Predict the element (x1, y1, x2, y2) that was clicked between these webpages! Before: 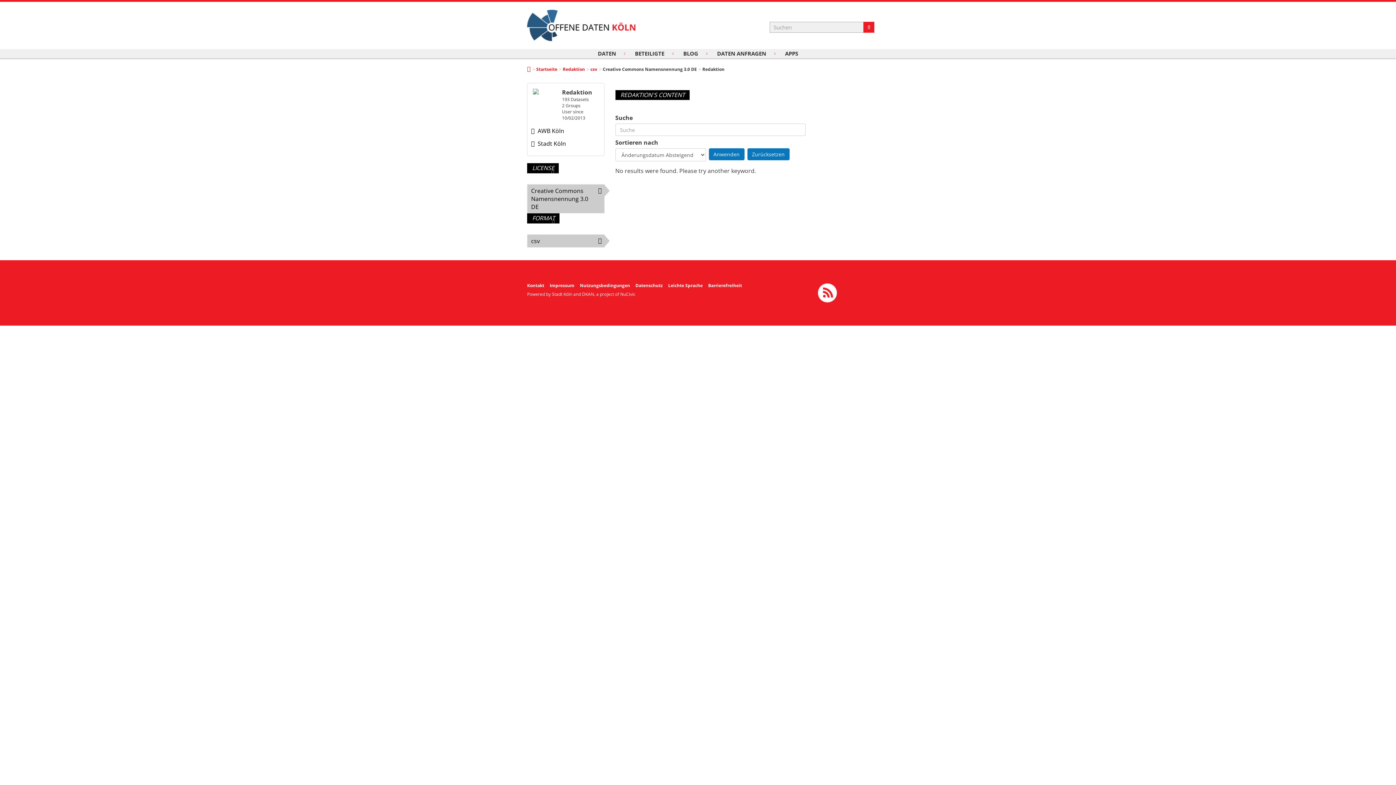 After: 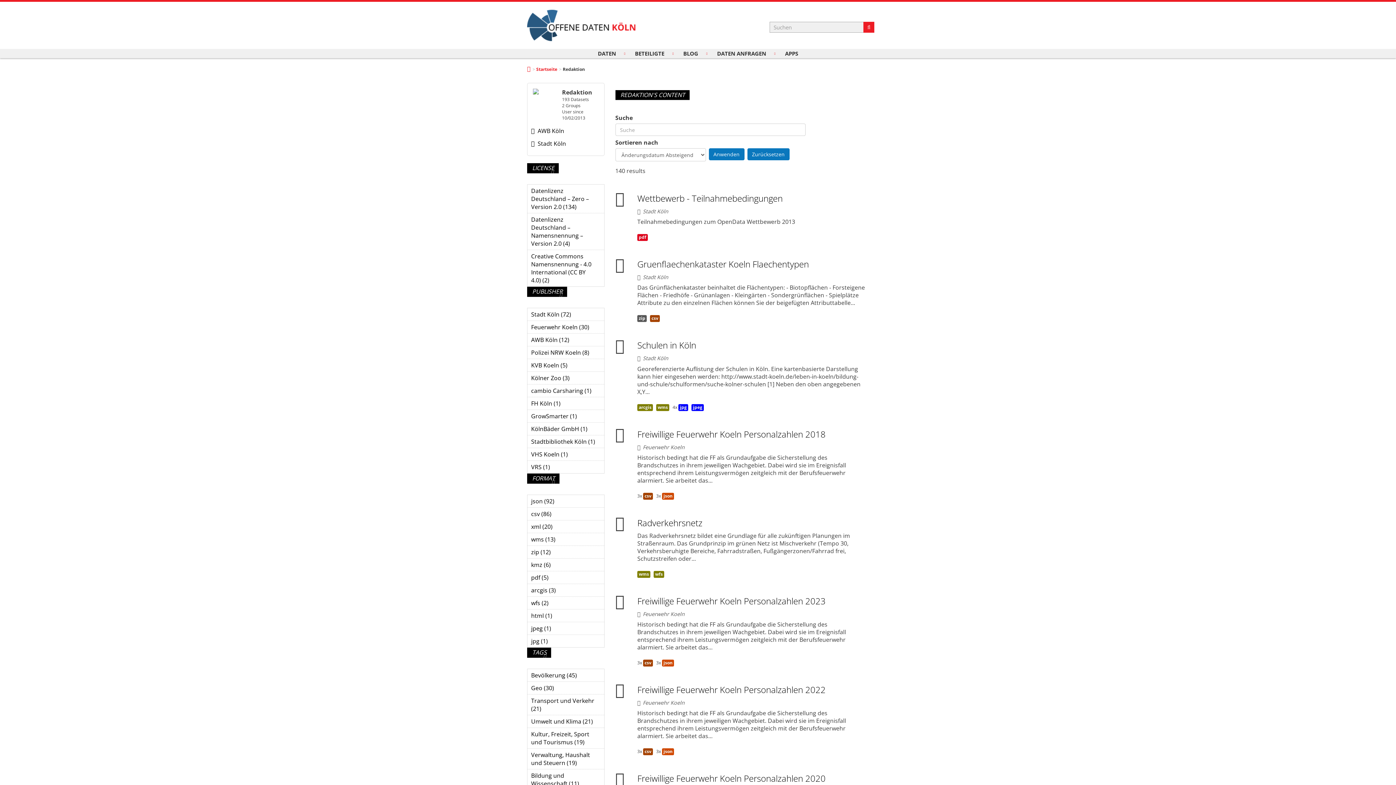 Action: label: Redaktion bbox: (562, 66, 585, 72)